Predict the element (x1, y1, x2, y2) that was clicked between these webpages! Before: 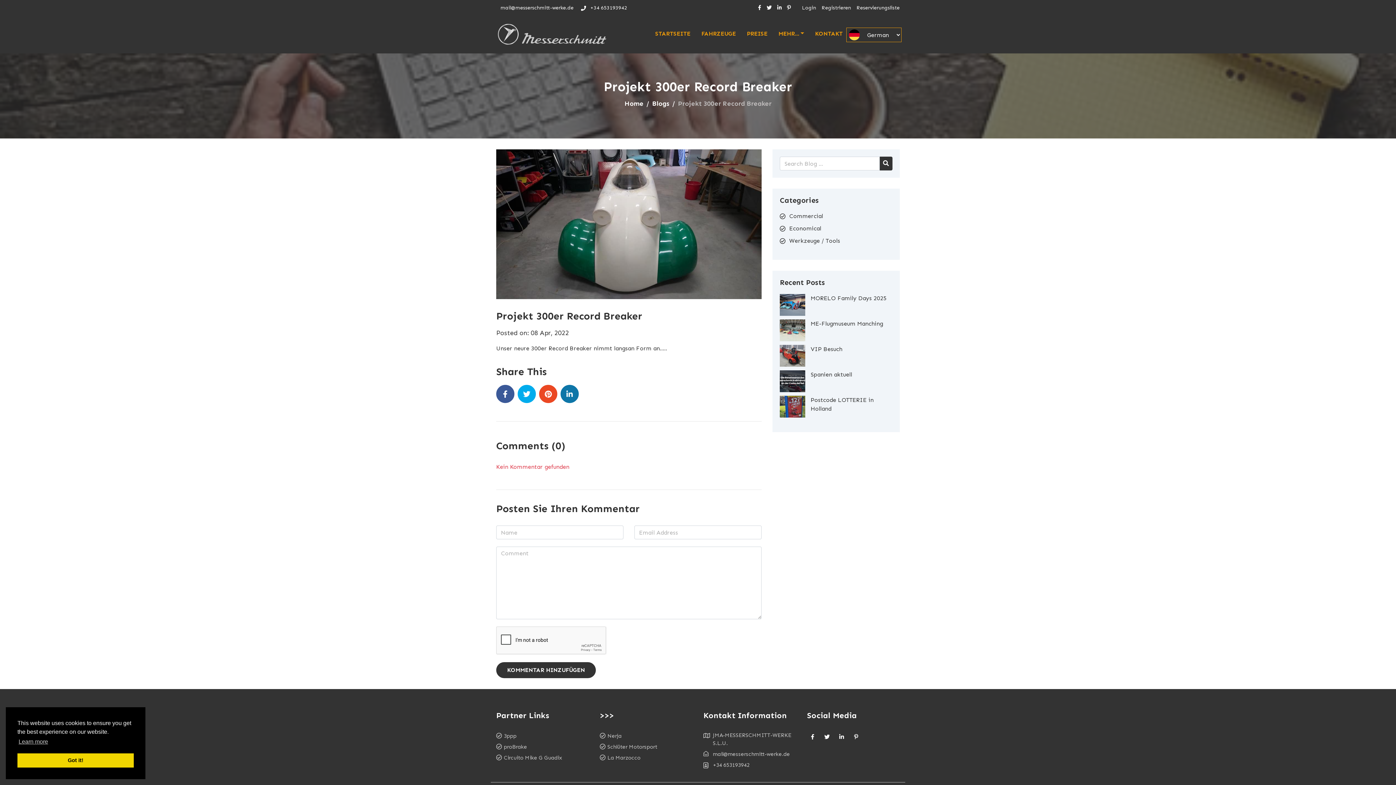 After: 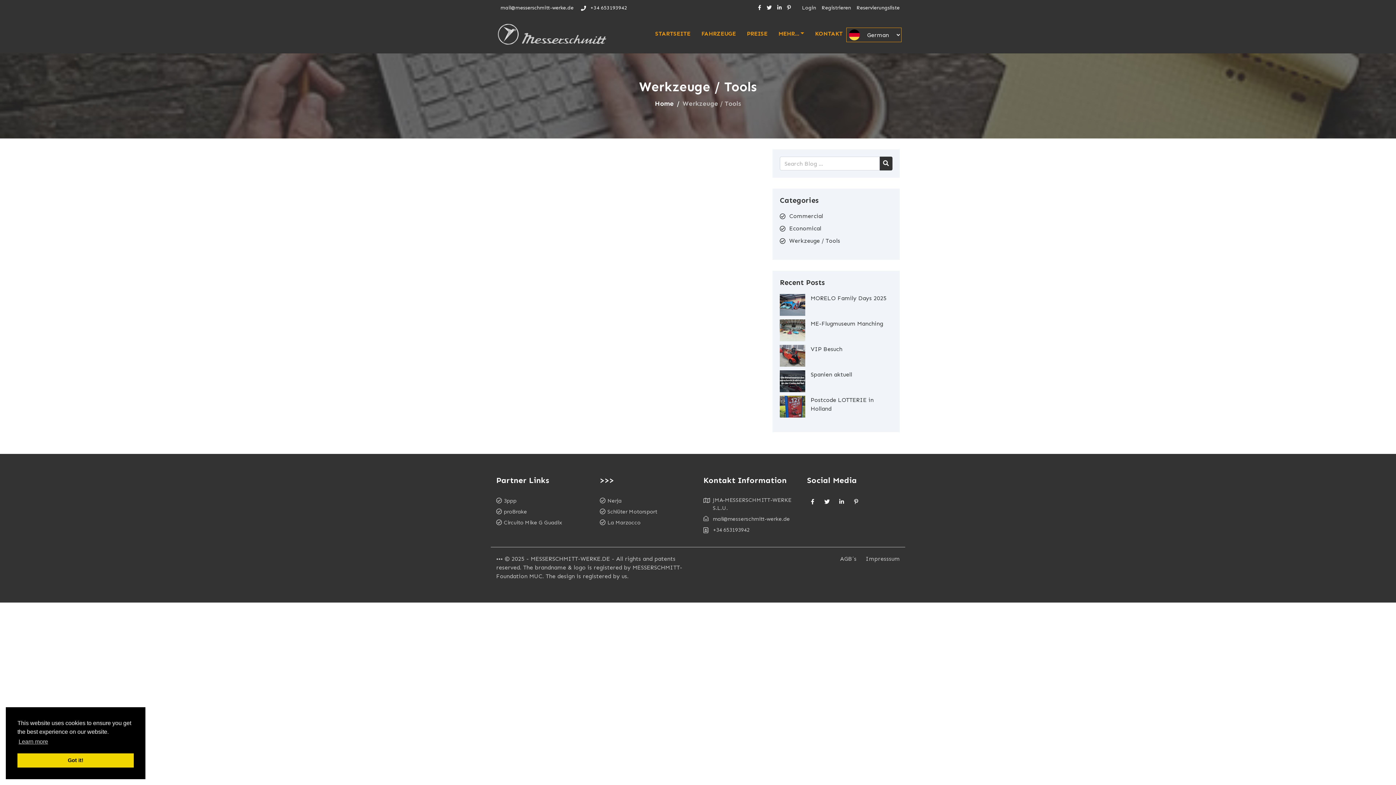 Action: label: Werkzeuge / Tools bbox: (789, 237, 840, 244)